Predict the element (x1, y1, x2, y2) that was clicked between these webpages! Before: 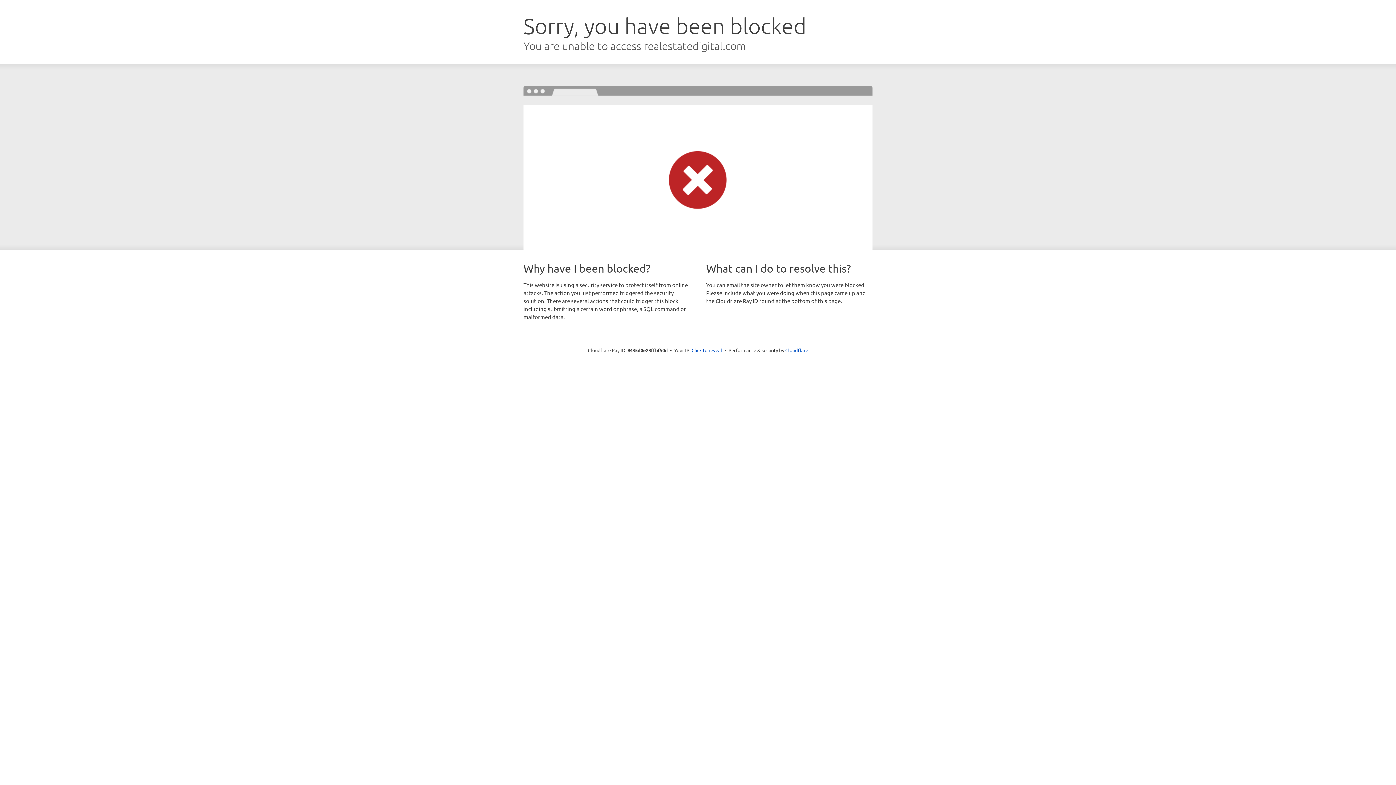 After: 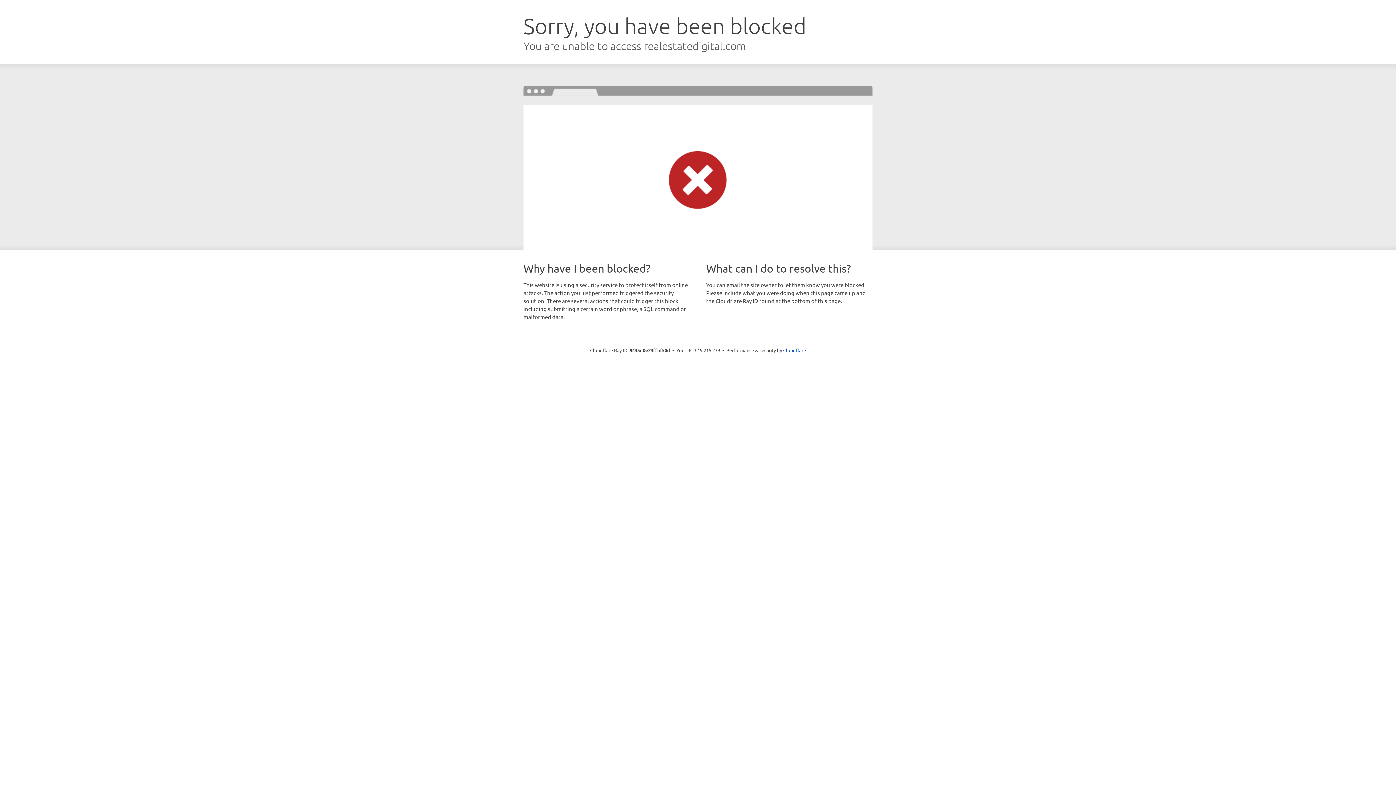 Action: bbox: (691, 346, 722, 353) label: Click to reveal